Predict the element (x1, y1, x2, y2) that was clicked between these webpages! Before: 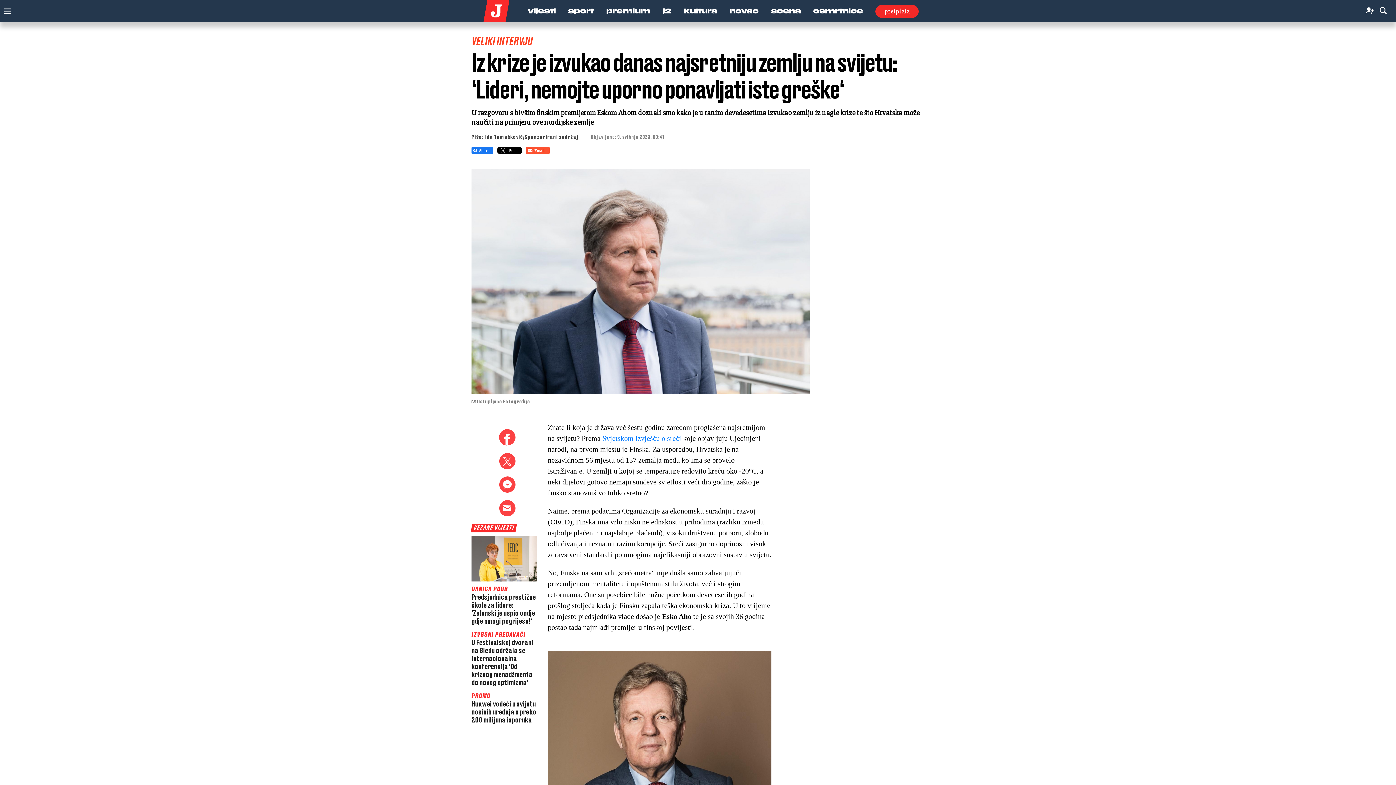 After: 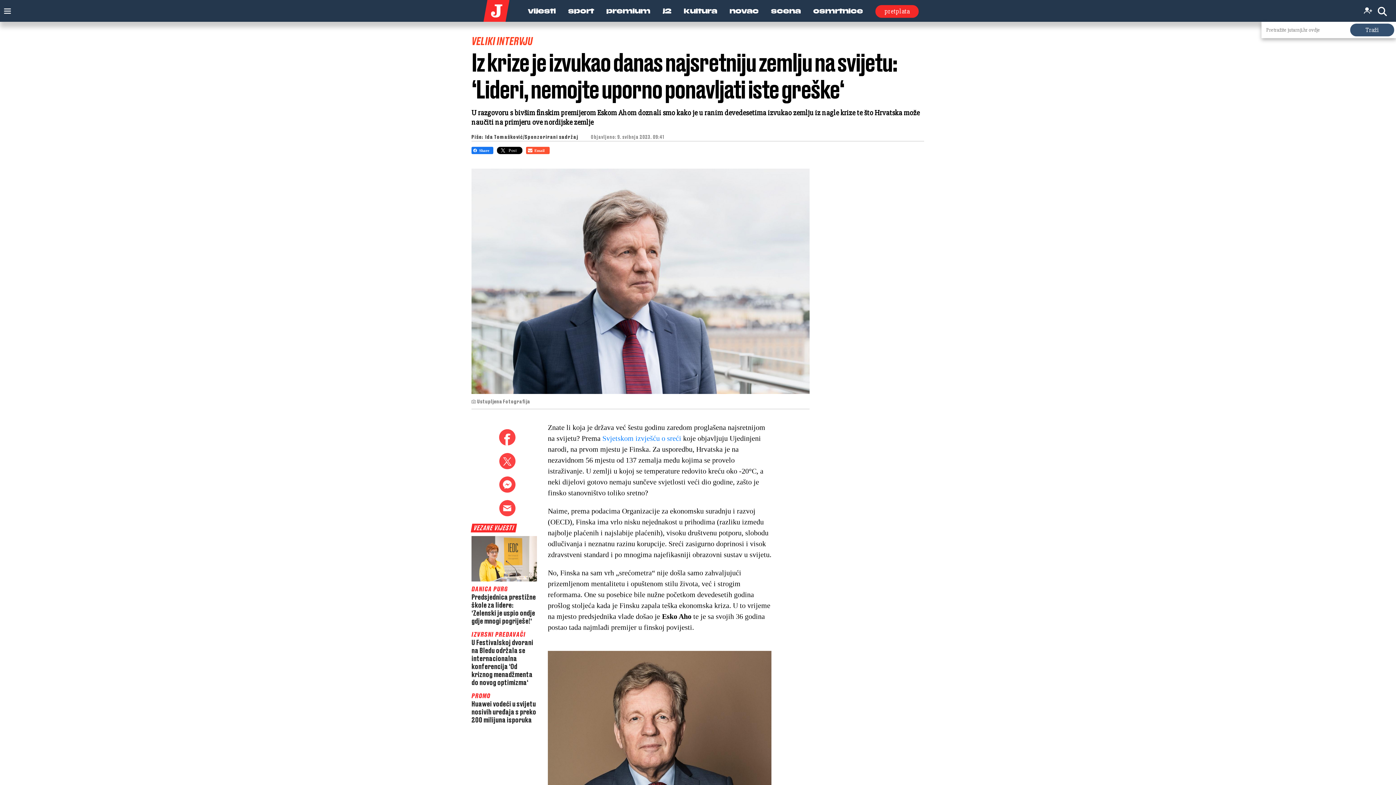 Action: bbox: (1378, 5, 1389, 16)